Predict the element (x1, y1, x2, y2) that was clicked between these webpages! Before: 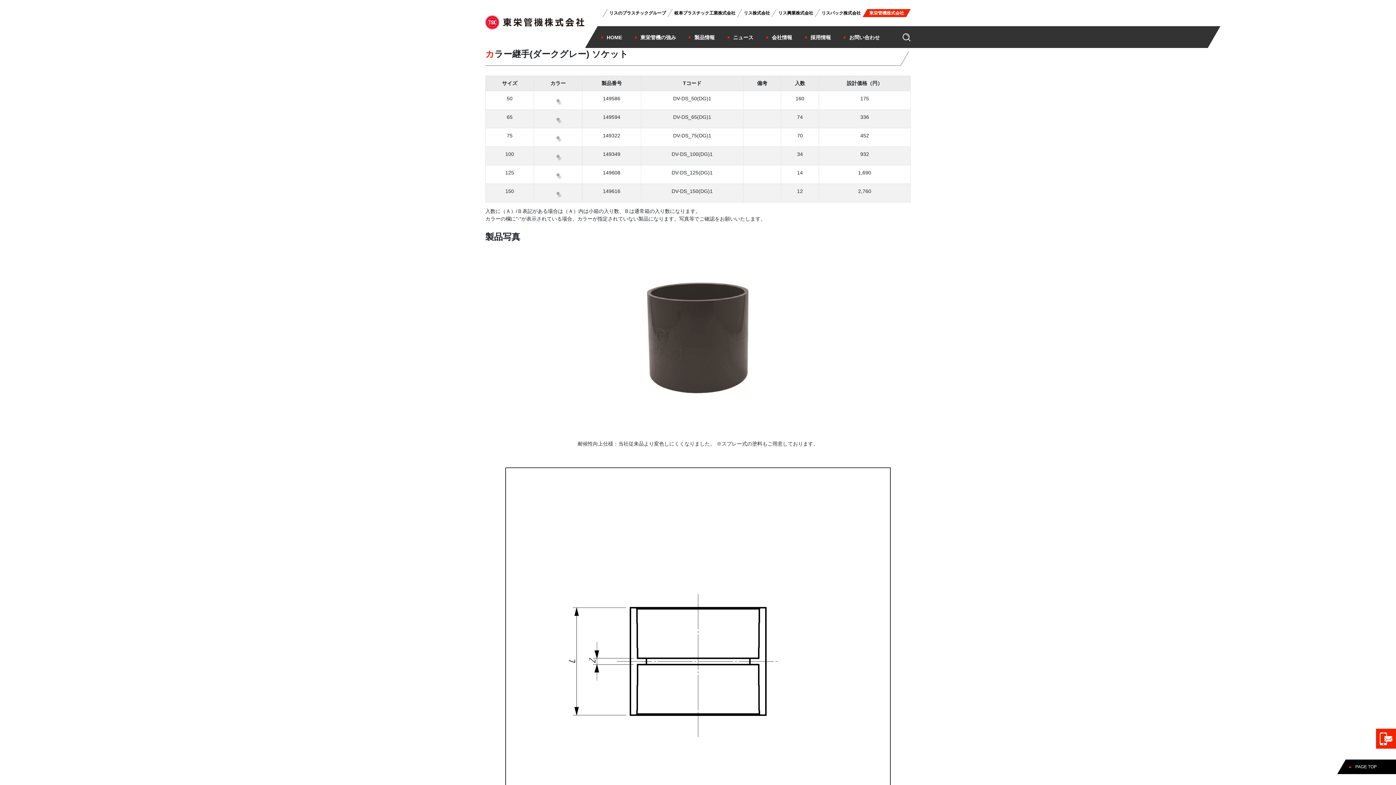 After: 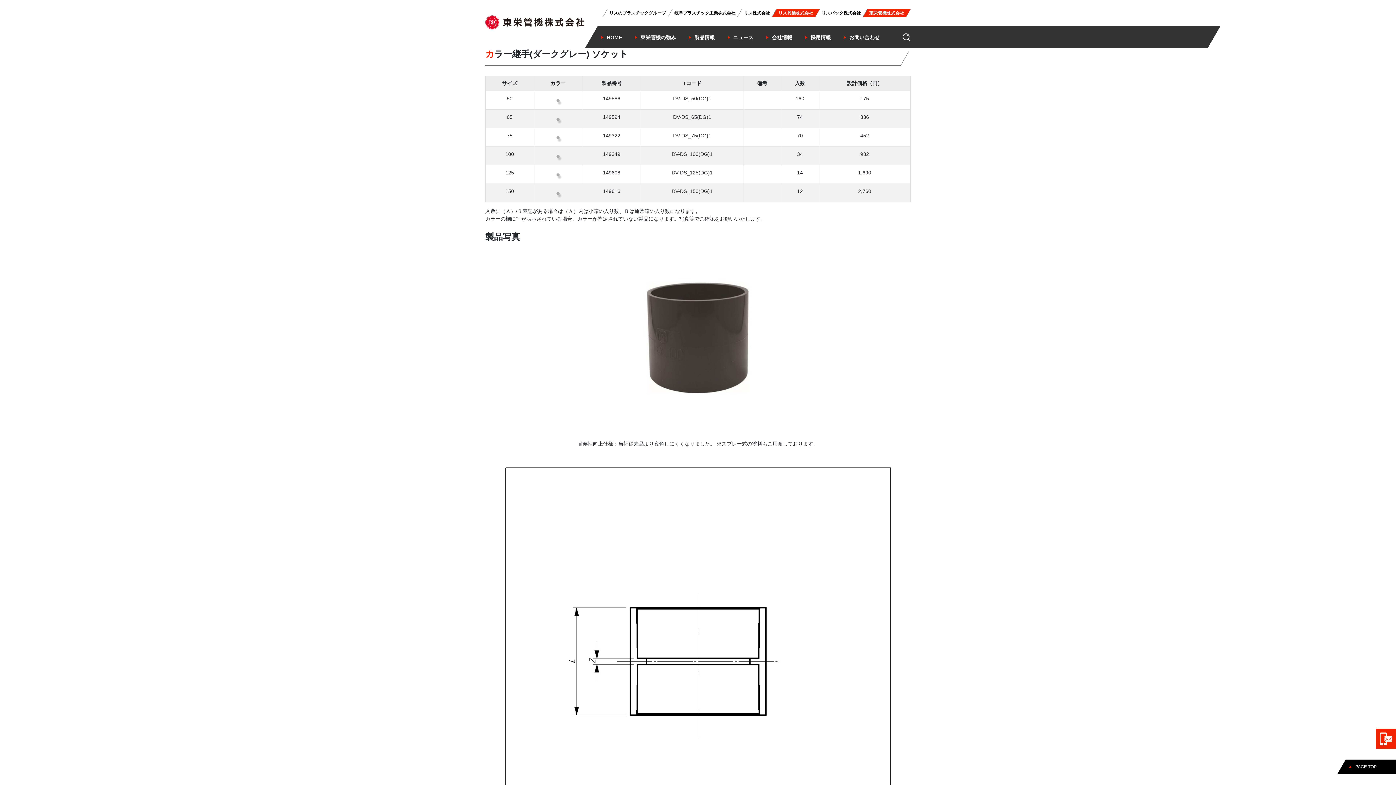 Action: bbox: (772, 9, 820, 17) label: リス興業株式会社